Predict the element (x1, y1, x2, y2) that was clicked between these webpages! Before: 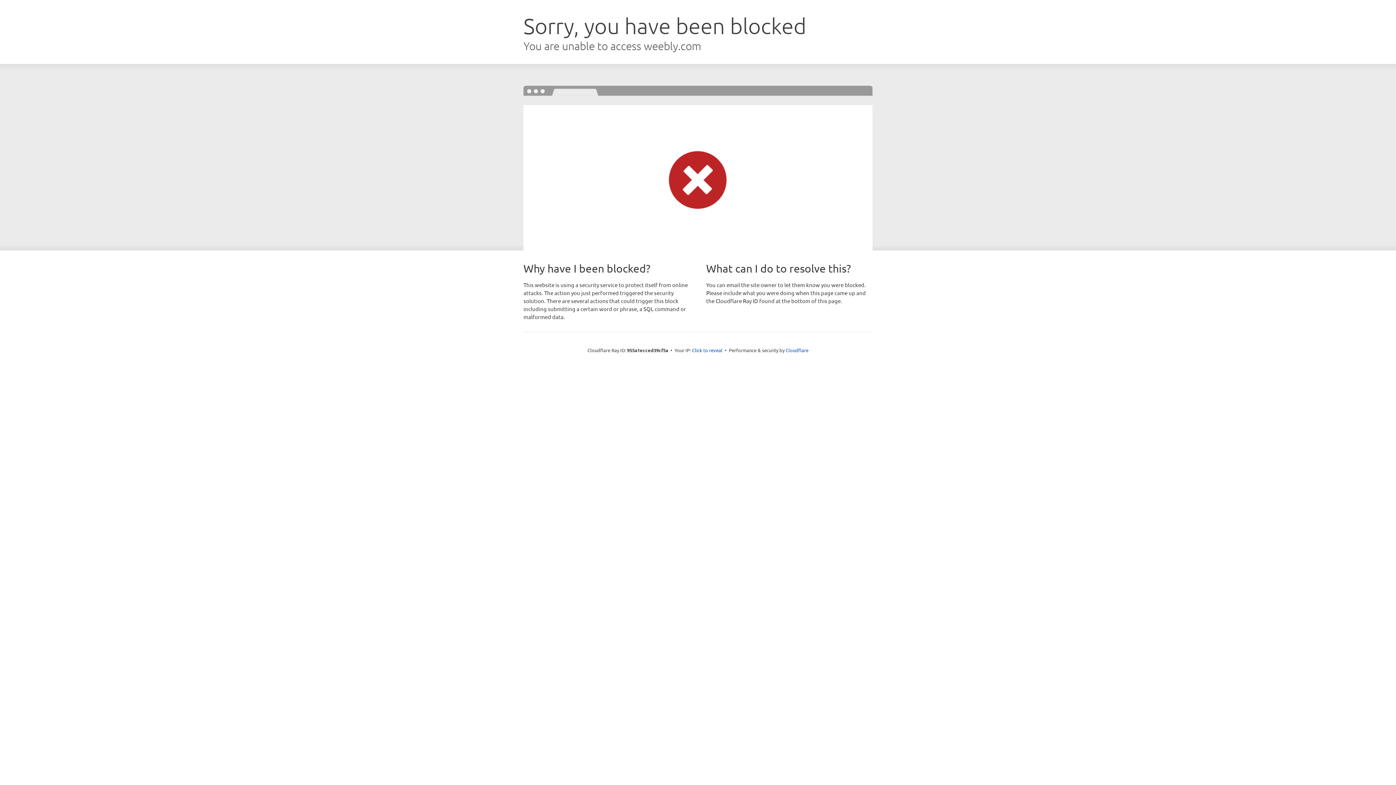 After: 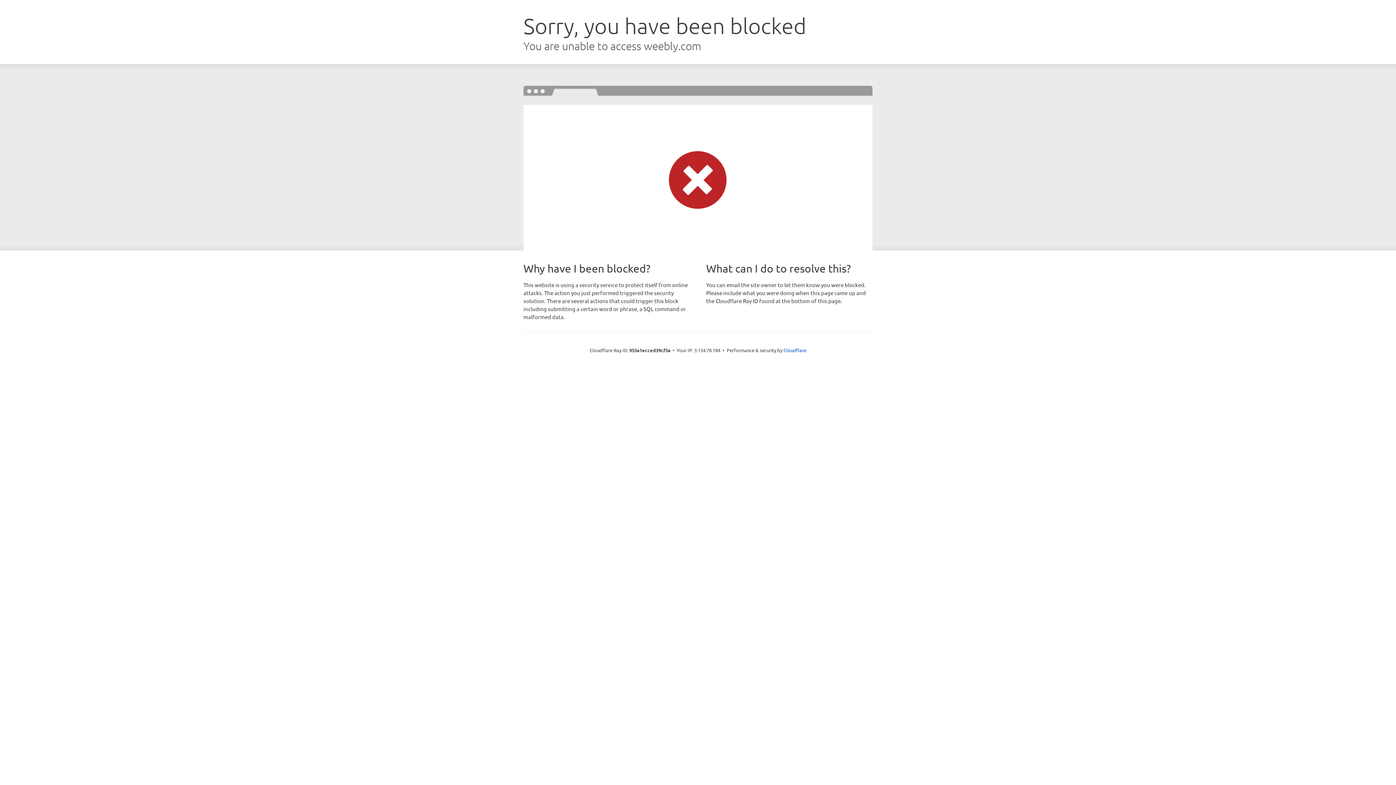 Action: bbox: (692, 346, 722, 353) label: Click to reveal